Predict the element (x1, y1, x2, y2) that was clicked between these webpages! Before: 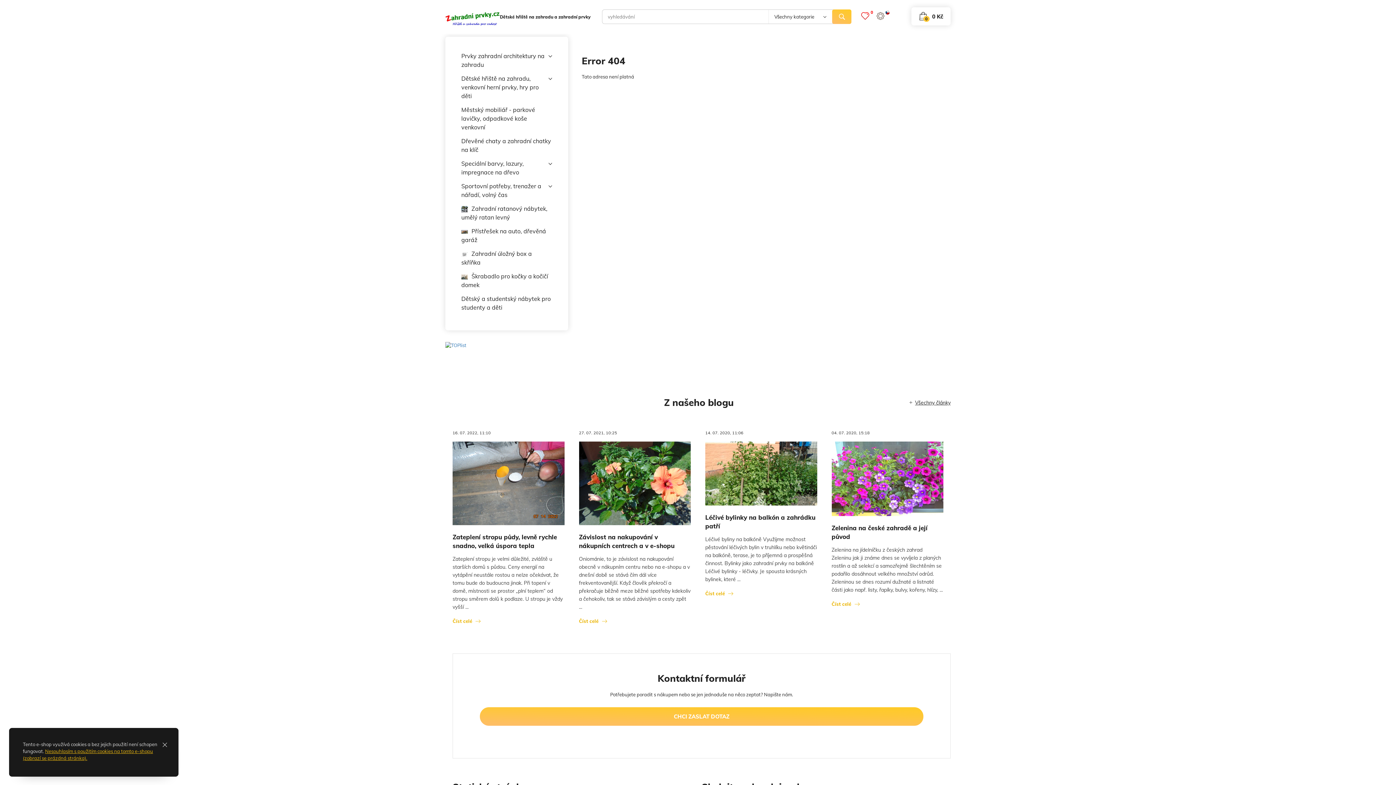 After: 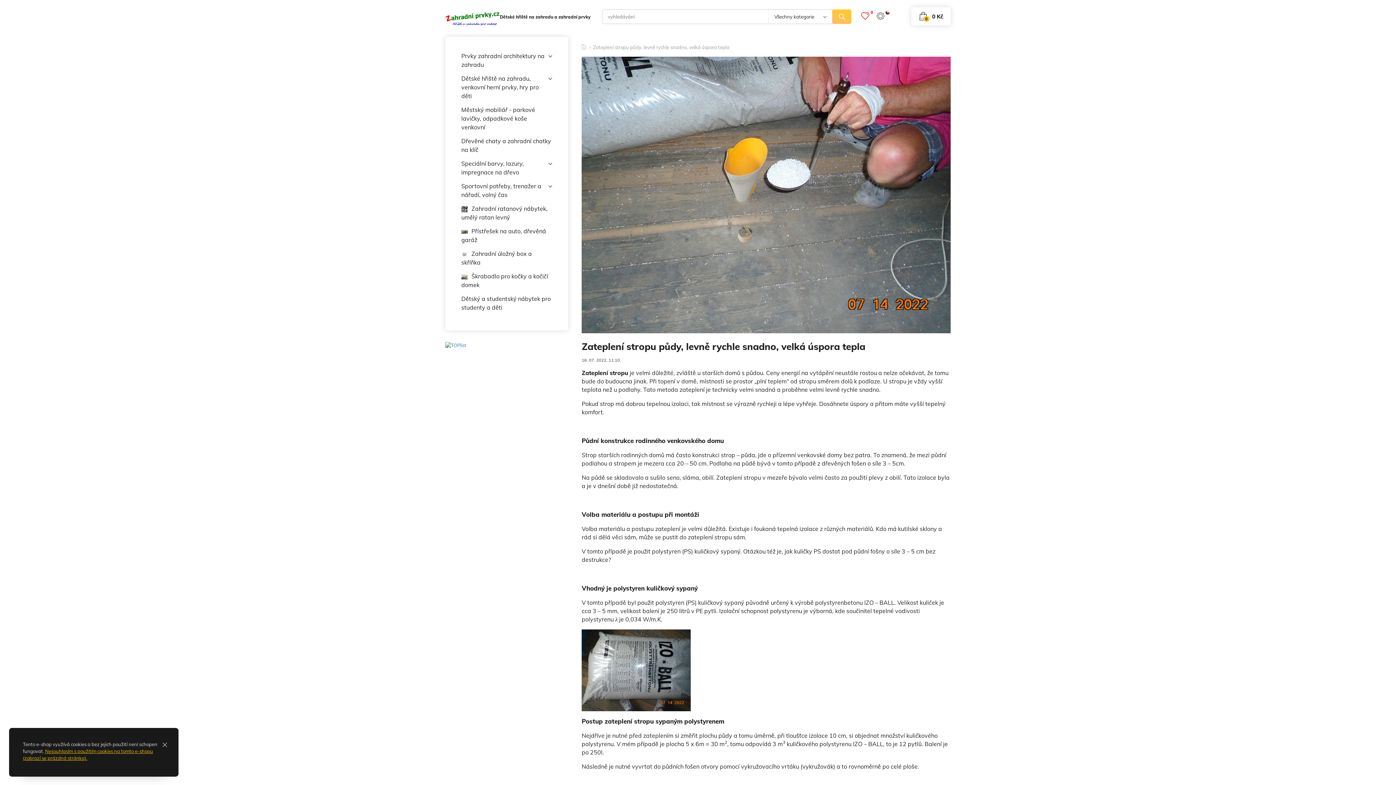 Action: label: Číst celé bbox: (452, 618, 477, 624)